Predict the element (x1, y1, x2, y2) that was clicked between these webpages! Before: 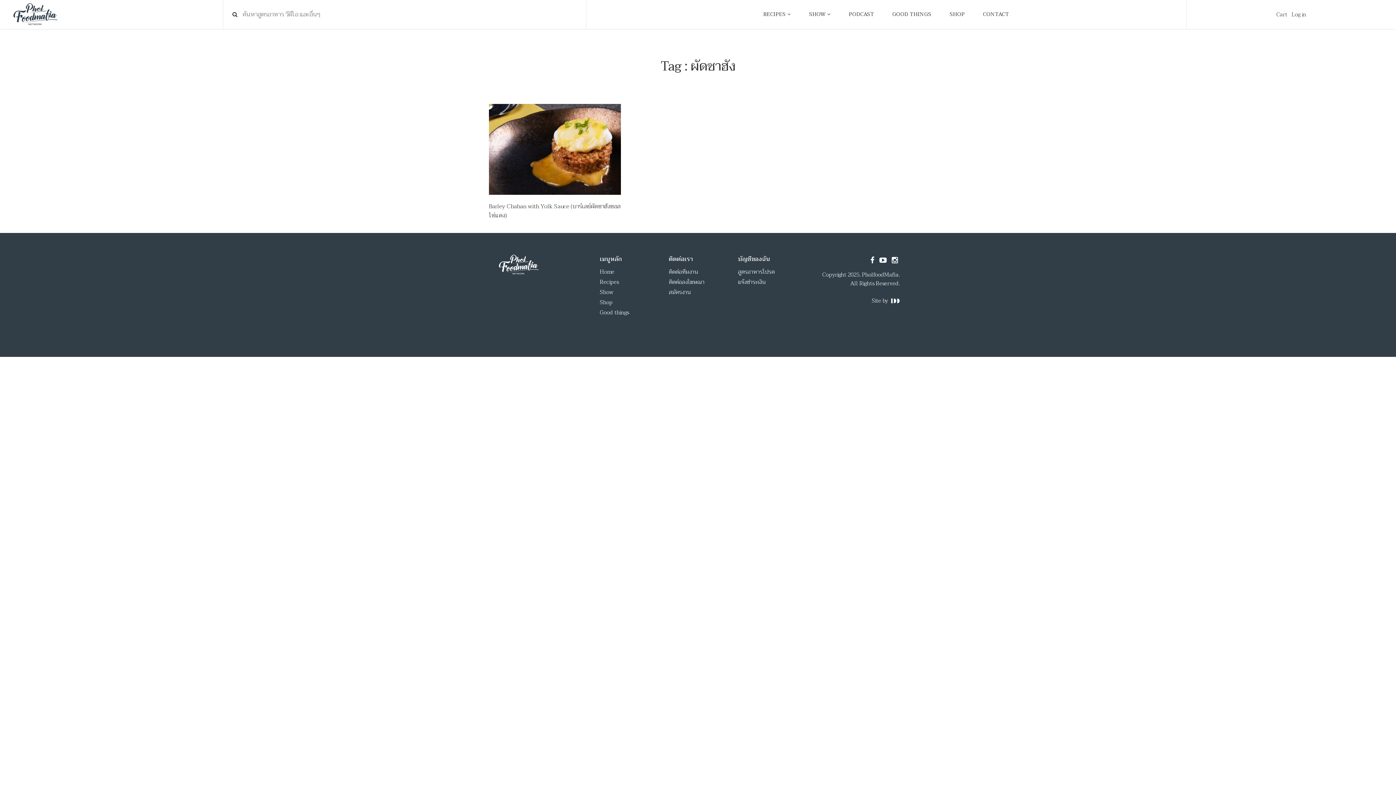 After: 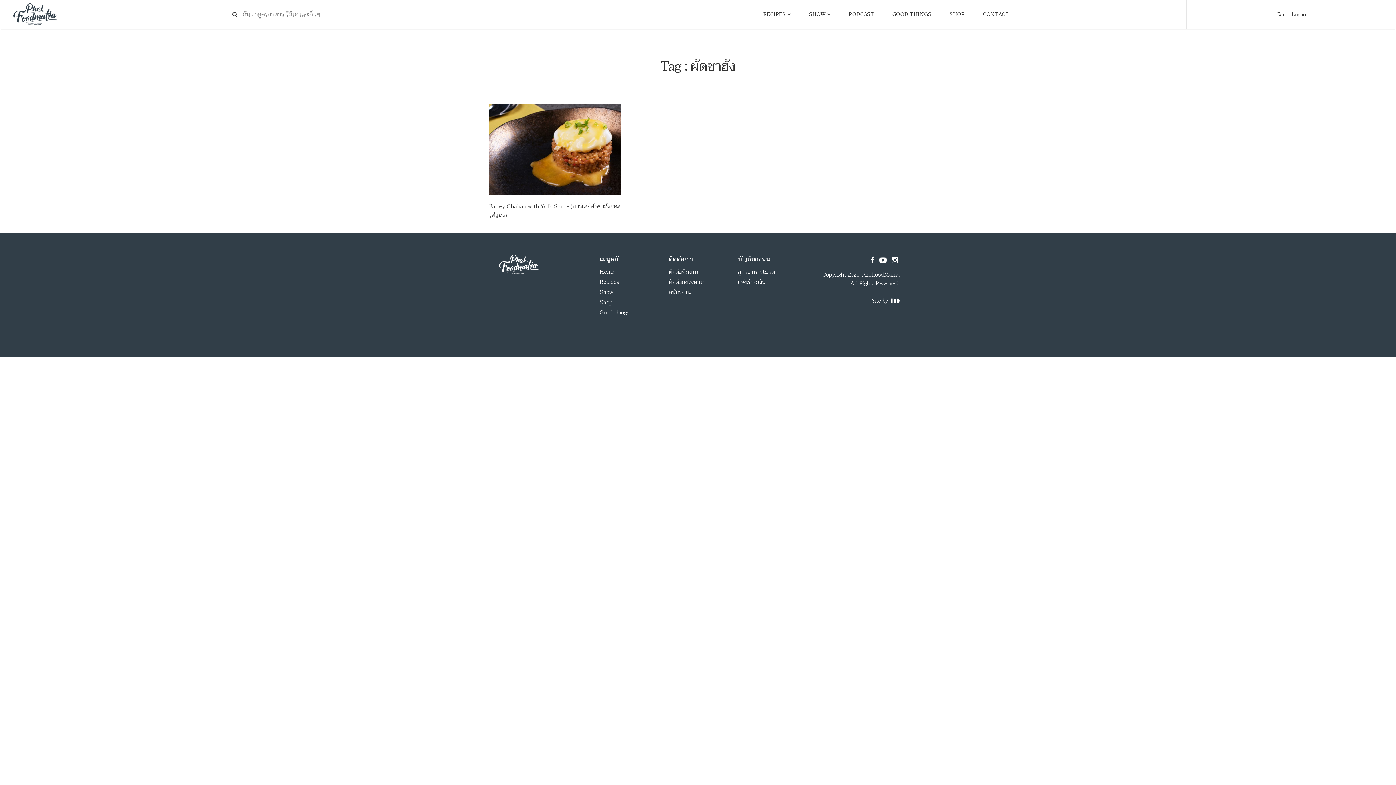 Action: bbox: (868, 256, 876, 265)